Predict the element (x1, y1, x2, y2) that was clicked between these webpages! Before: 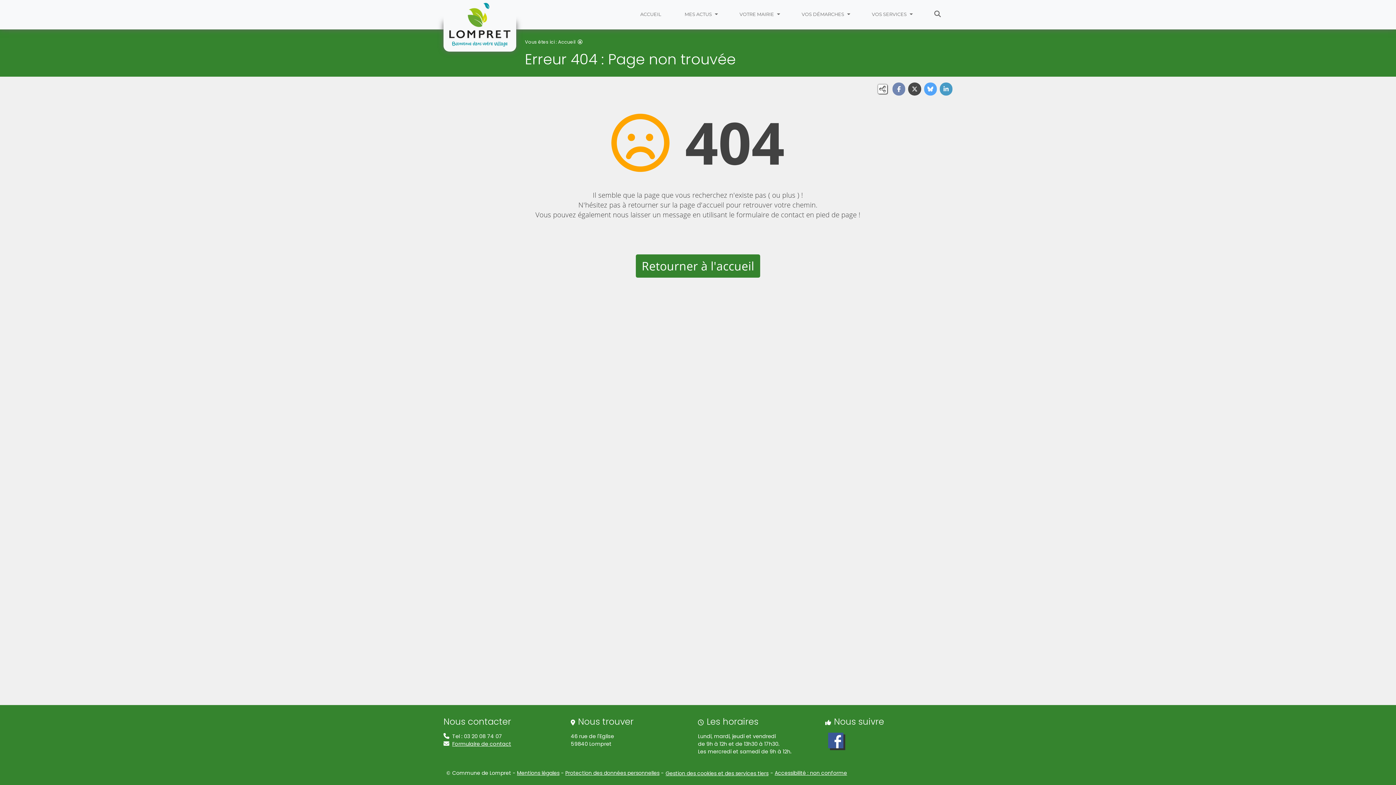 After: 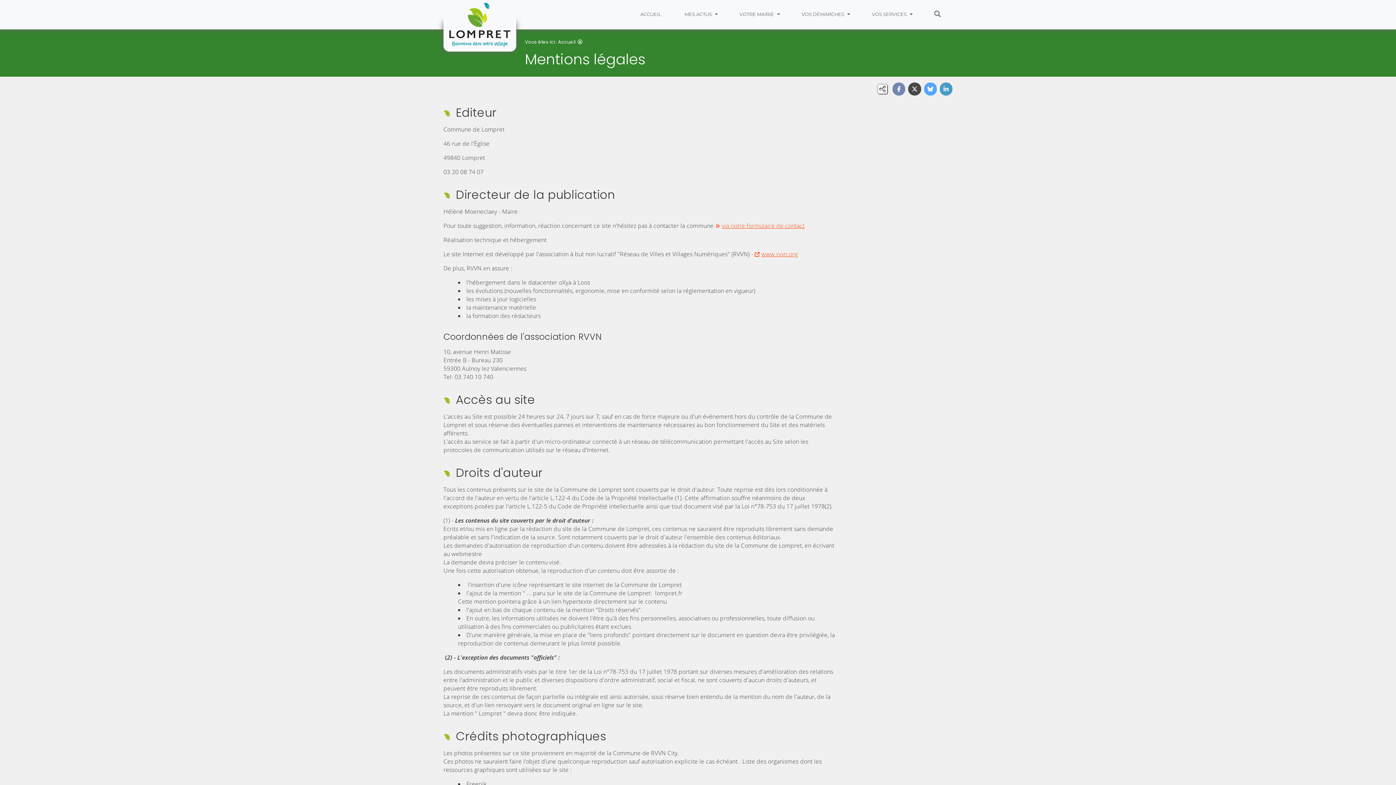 Action: bbox: (517, 769, 559, 777) label: Mentions légales